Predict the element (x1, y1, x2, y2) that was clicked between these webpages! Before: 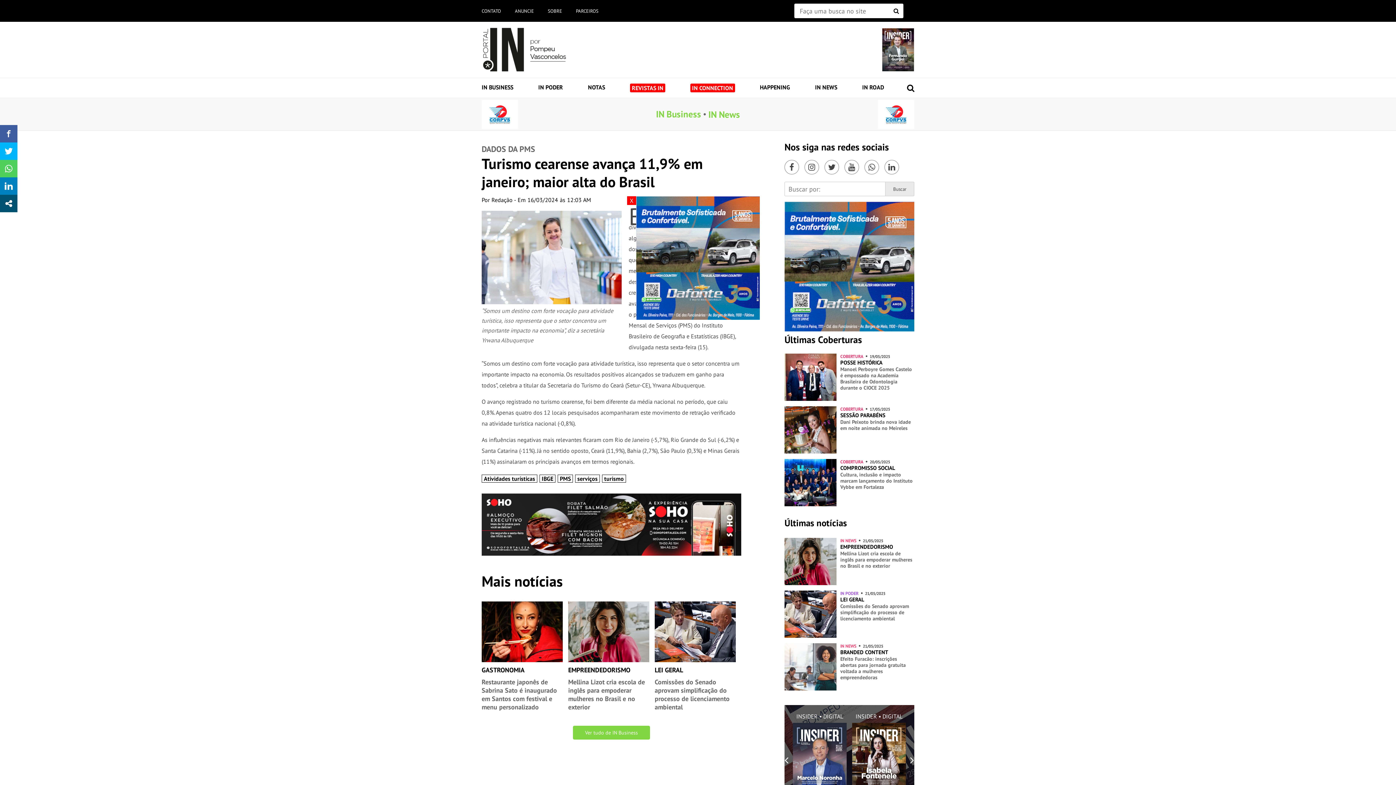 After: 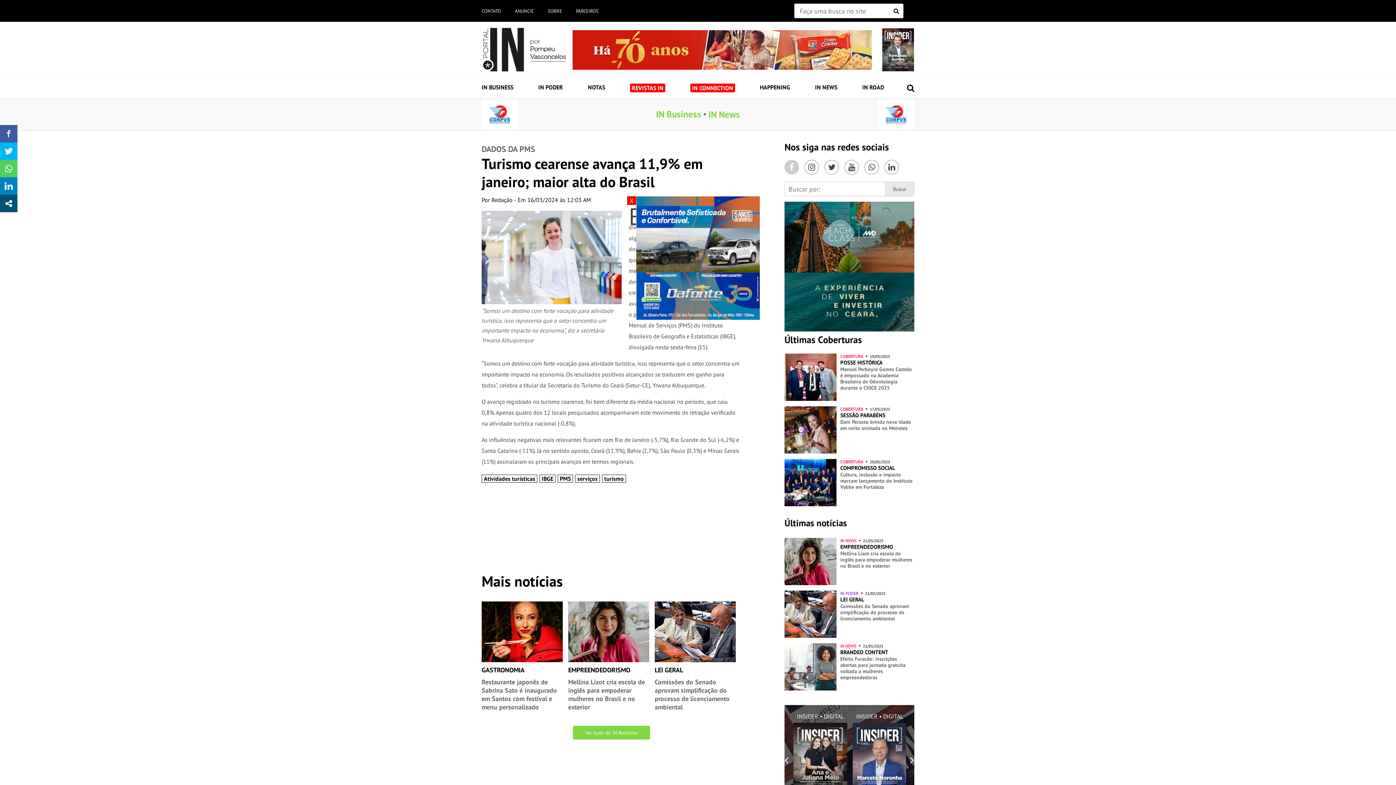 Action: bbox: (784, 160, 799, 174)